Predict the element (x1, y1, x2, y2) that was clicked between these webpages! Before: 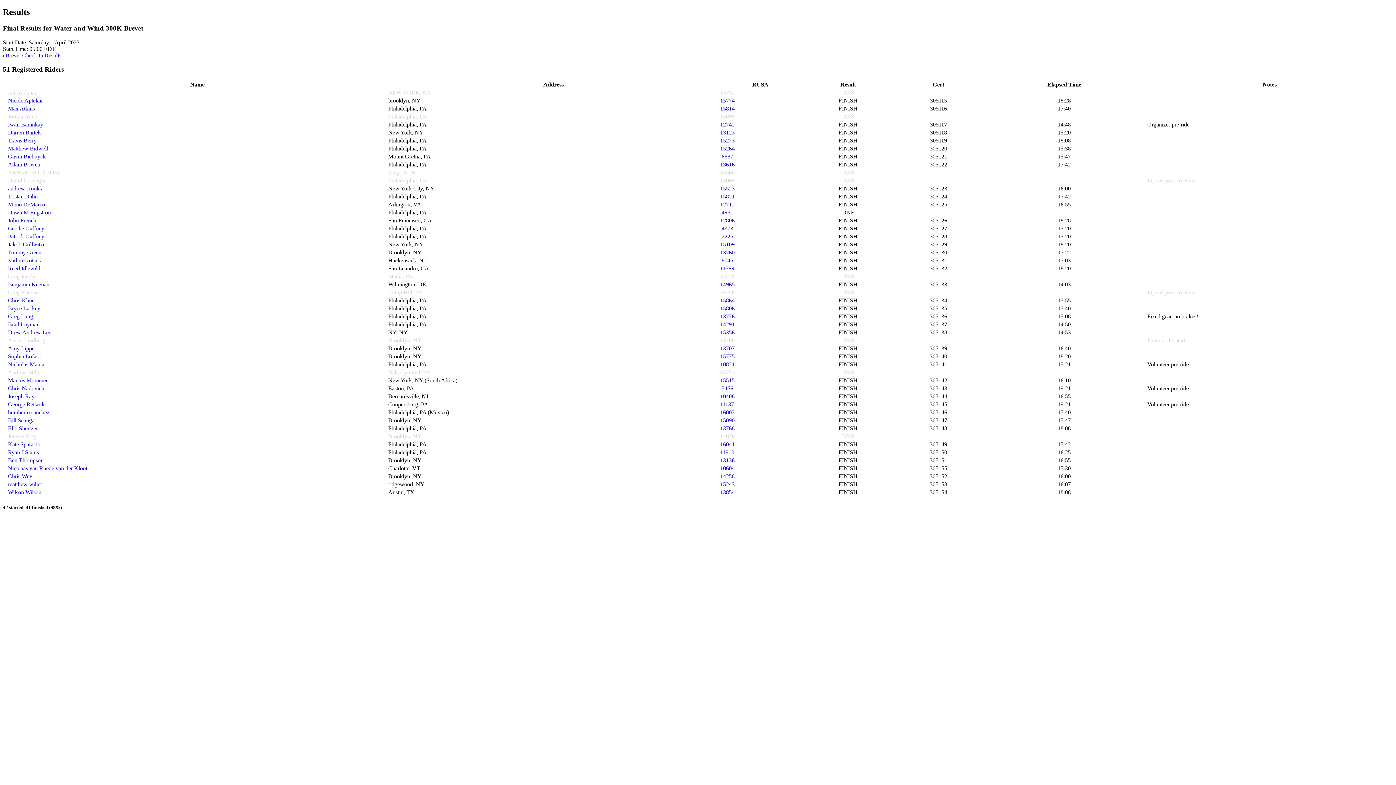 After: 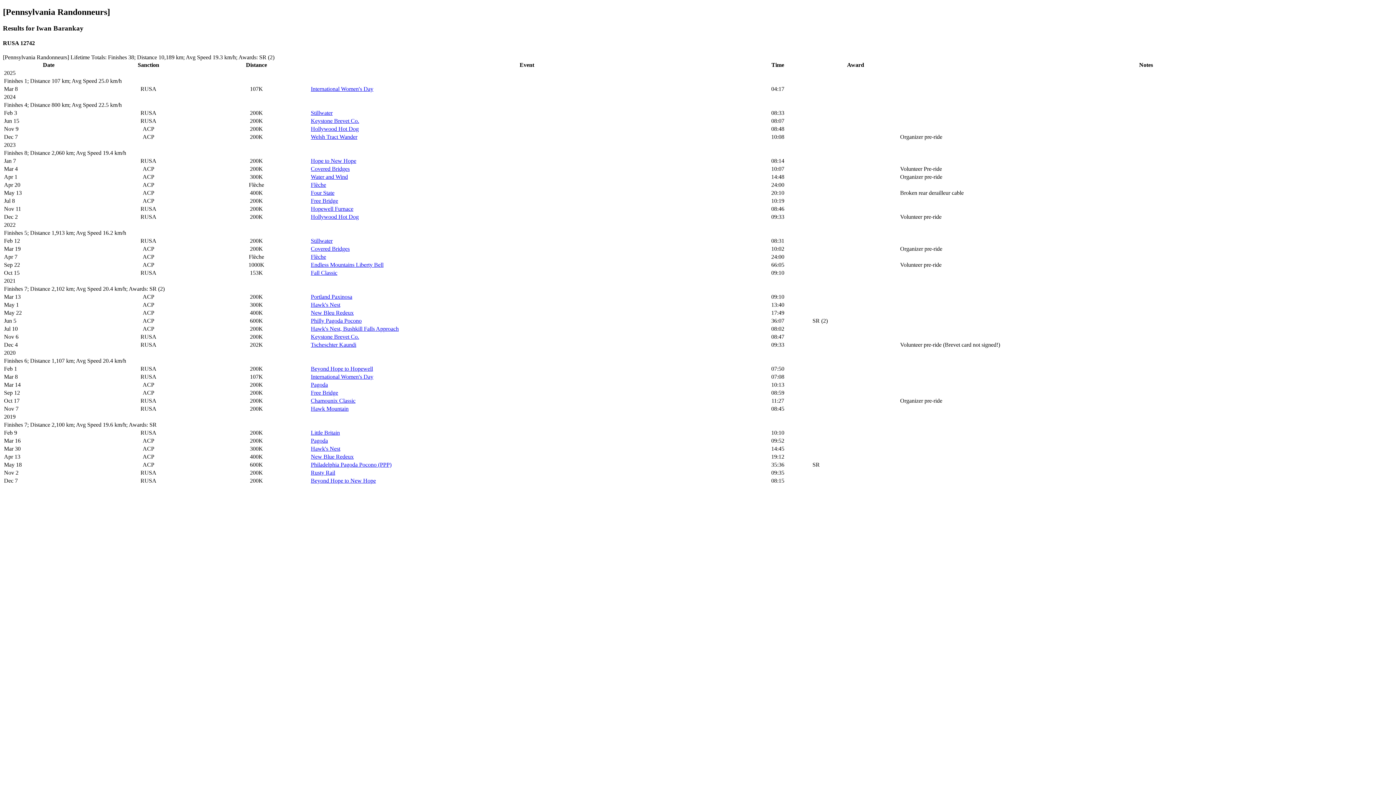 Action: label: Iwan Barankay bbox: (8, 121, 43, 127)